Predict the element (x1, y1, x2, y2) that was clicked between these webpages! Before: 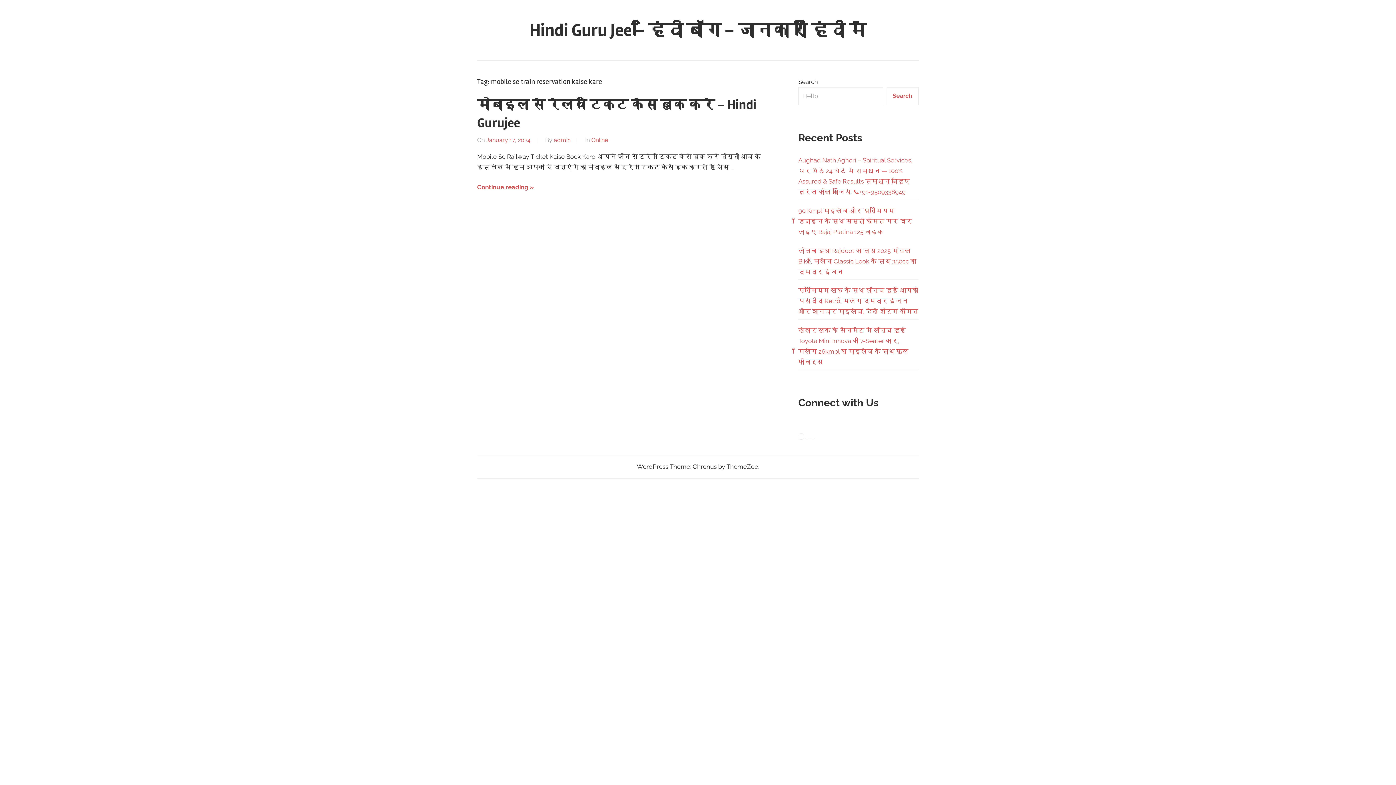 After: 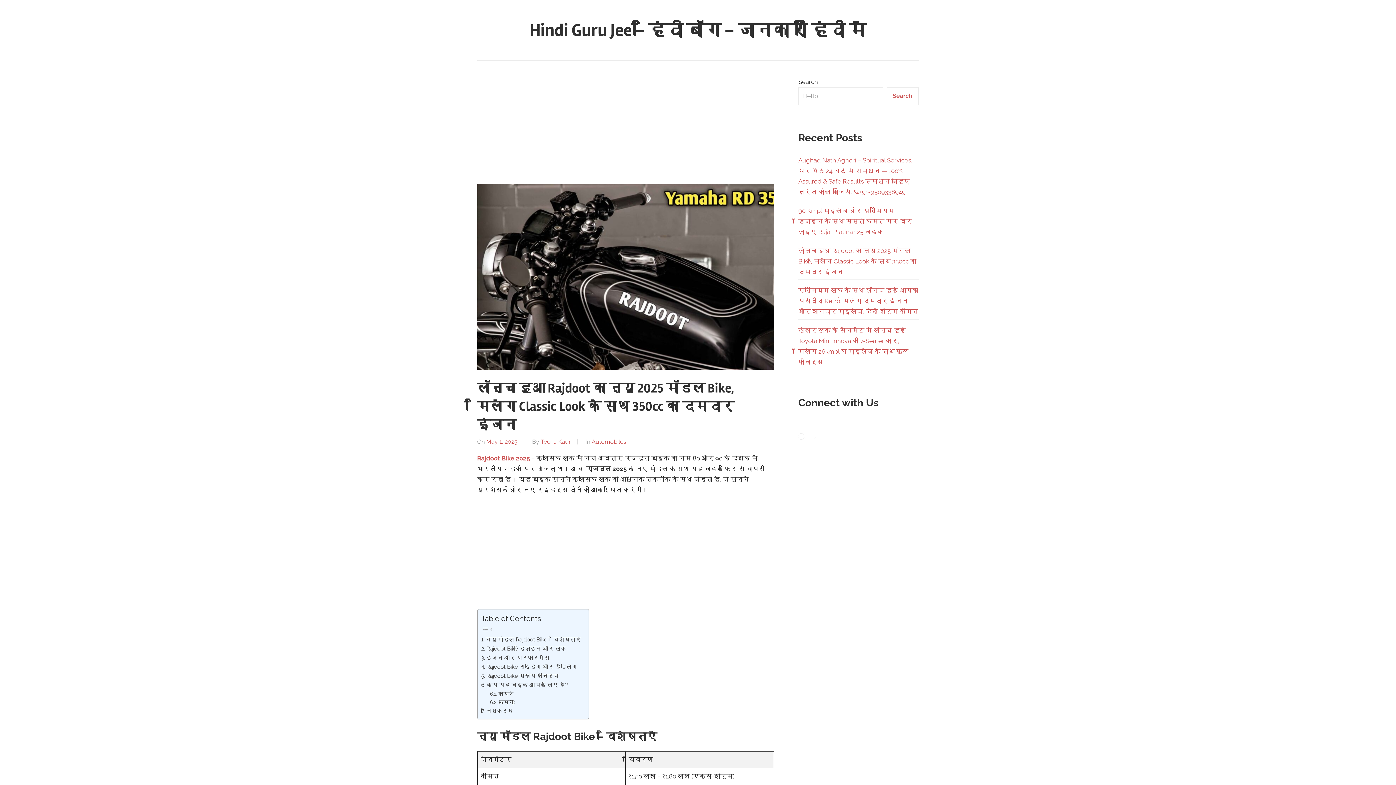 Action: label: लॉन्च हुआ Rajdoot का न्यू 2025 मॉडल Bike, मिलेगा Classic Look के साथ 350cc का दमदार इंजन bbox: (798, 247, 916, 275)